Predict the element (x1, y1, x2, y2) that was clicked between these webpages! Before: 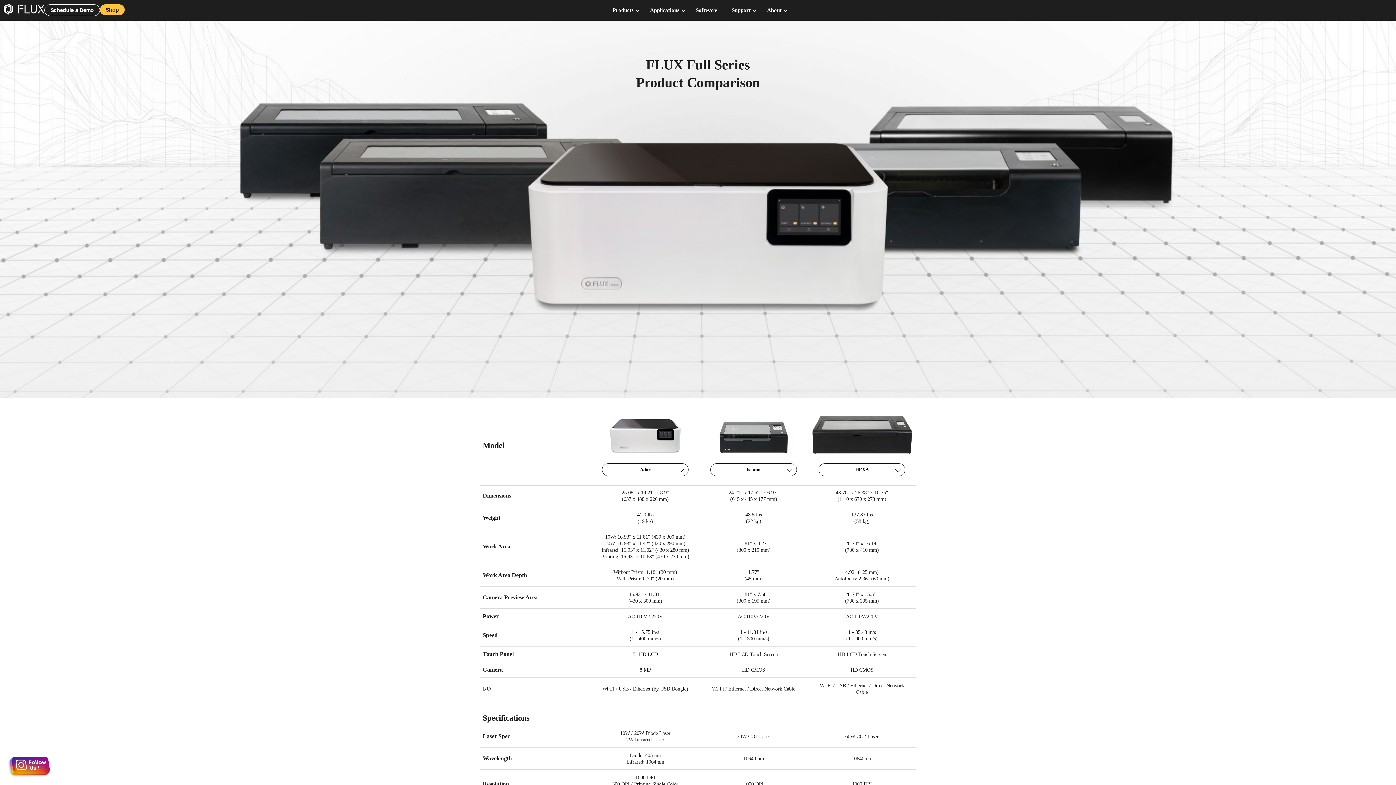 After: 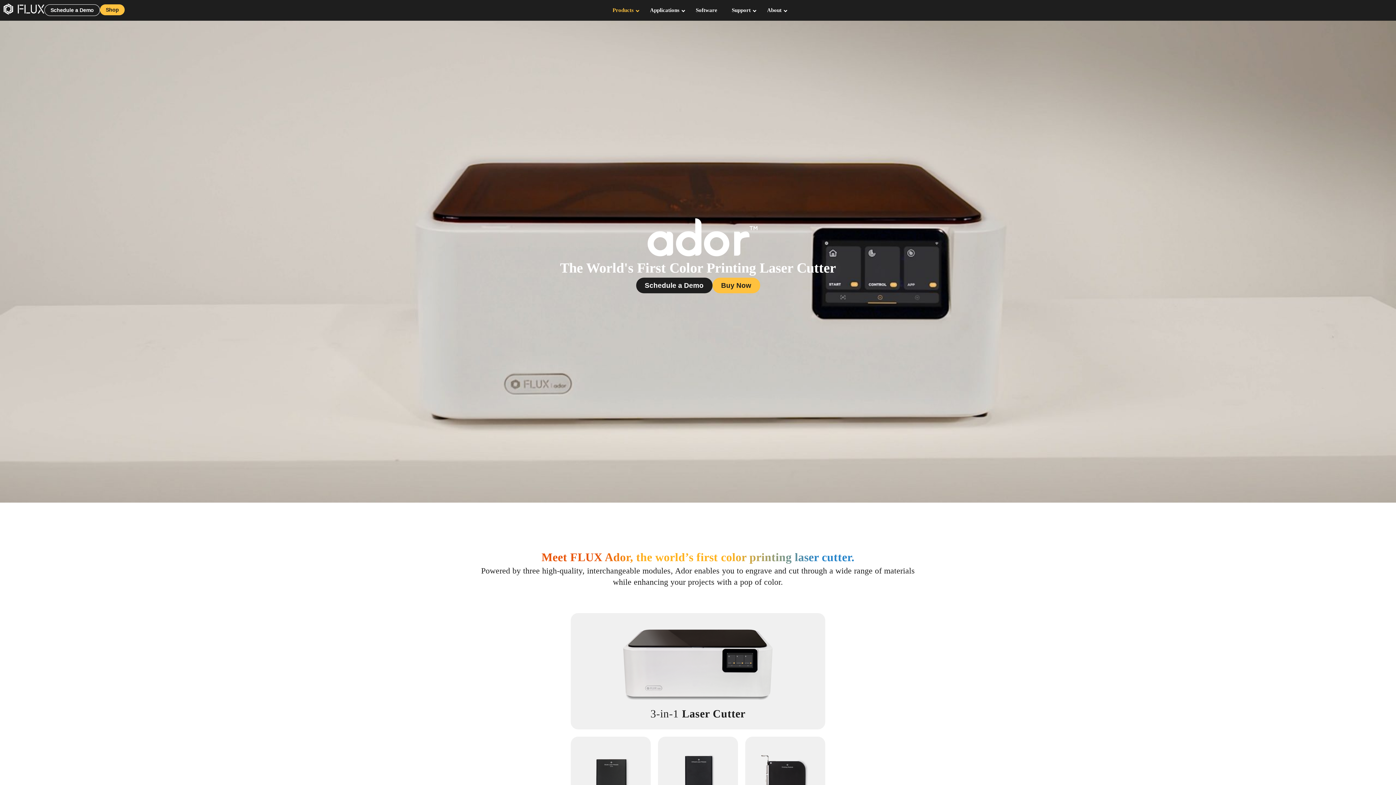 Action: bbox: (591, 413, 699, 456)